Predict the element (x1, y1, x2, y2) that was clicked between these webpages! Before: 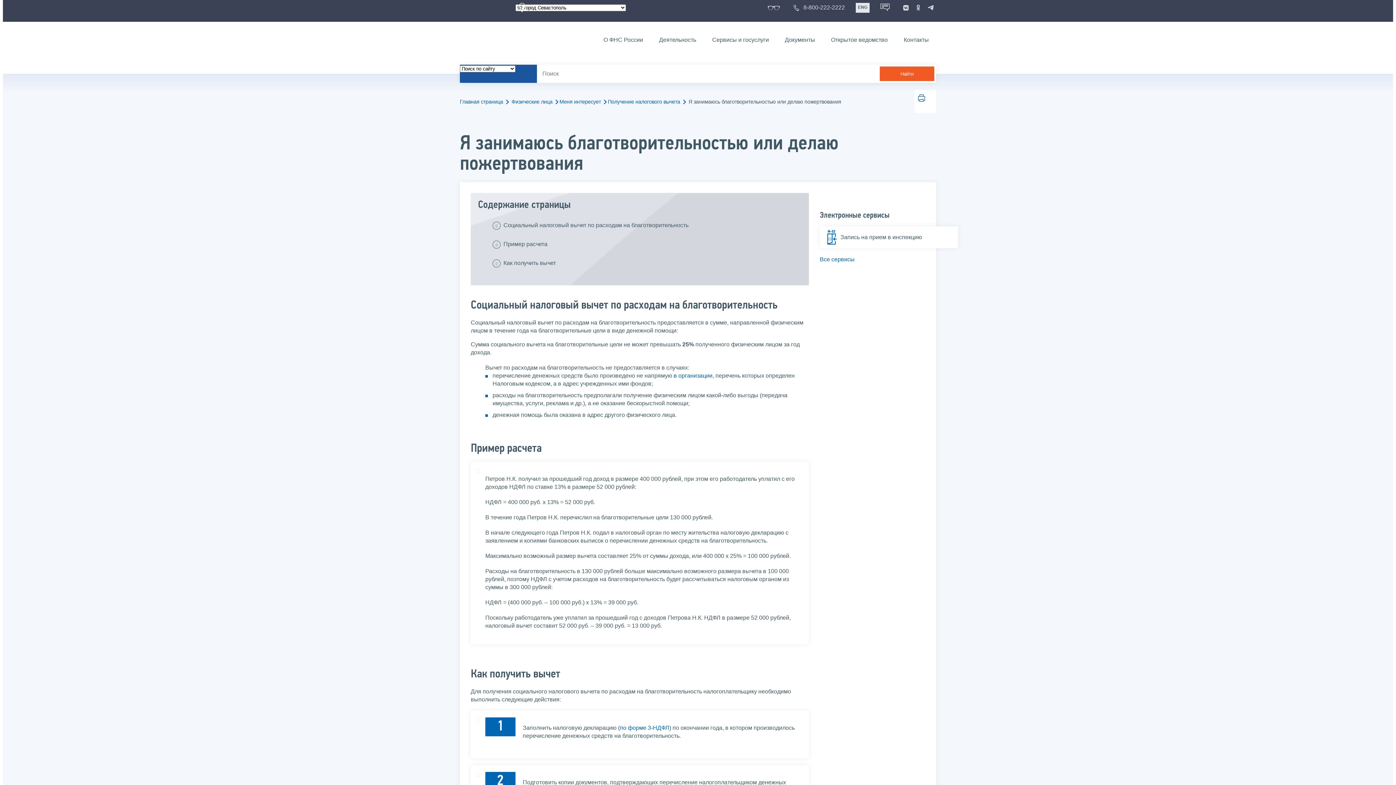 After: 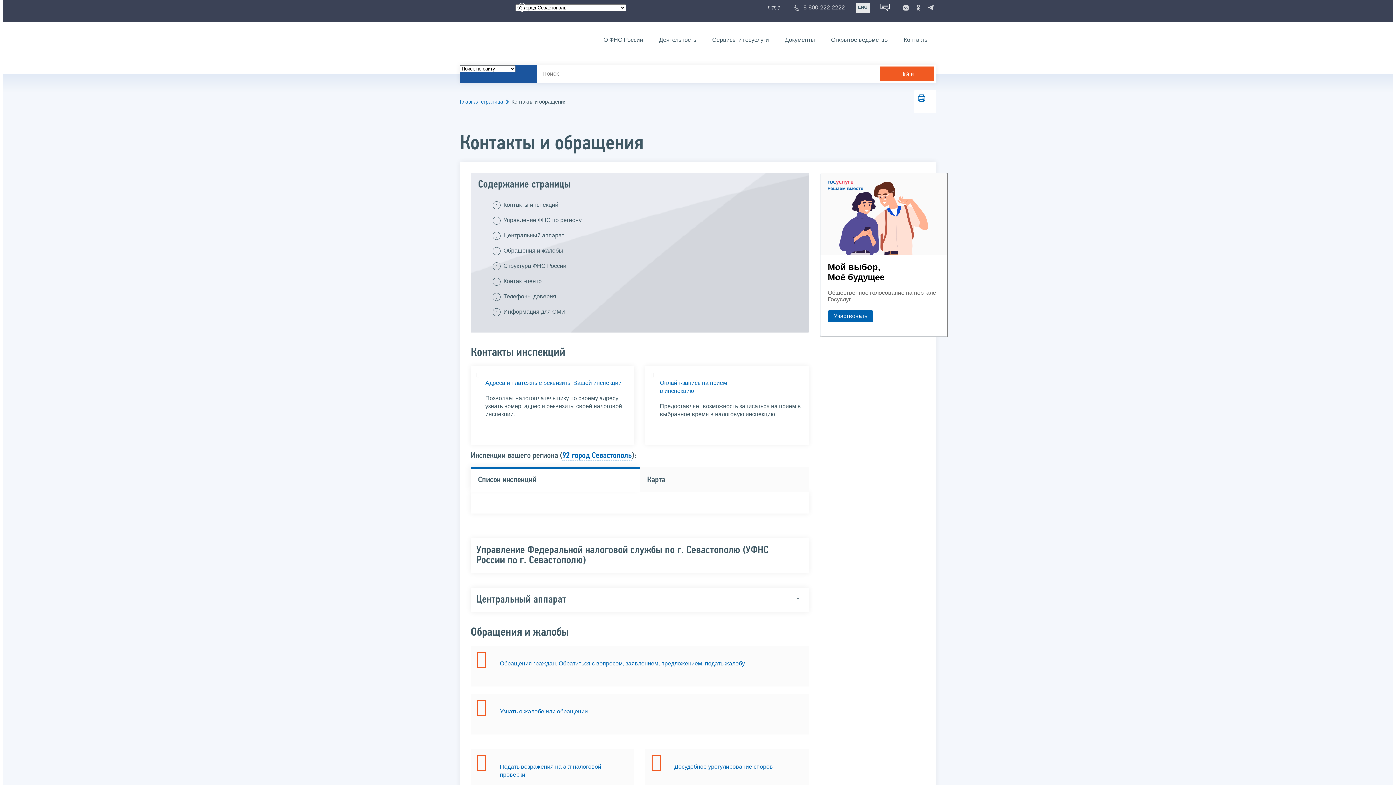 Action: label: Контакты bbox: (896, 34, 936, 45)